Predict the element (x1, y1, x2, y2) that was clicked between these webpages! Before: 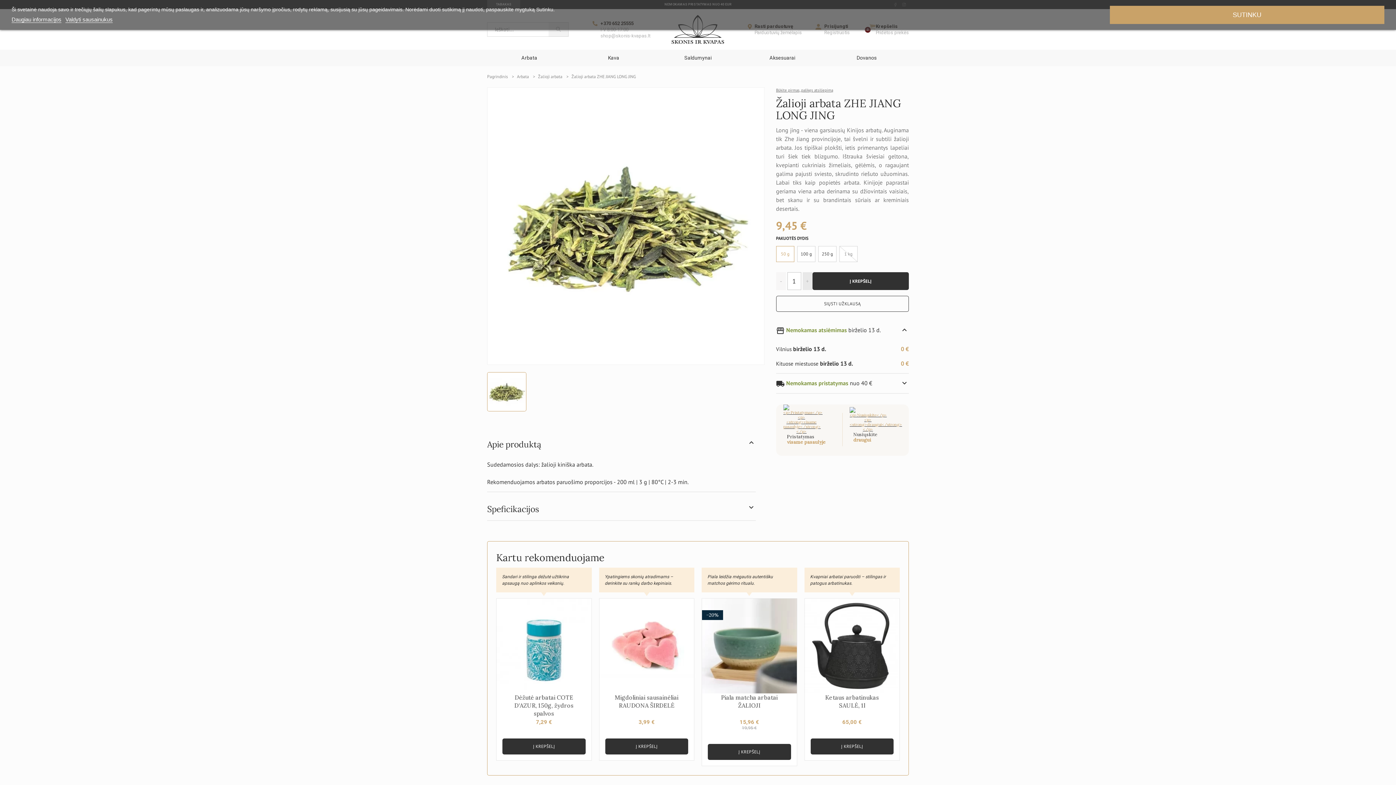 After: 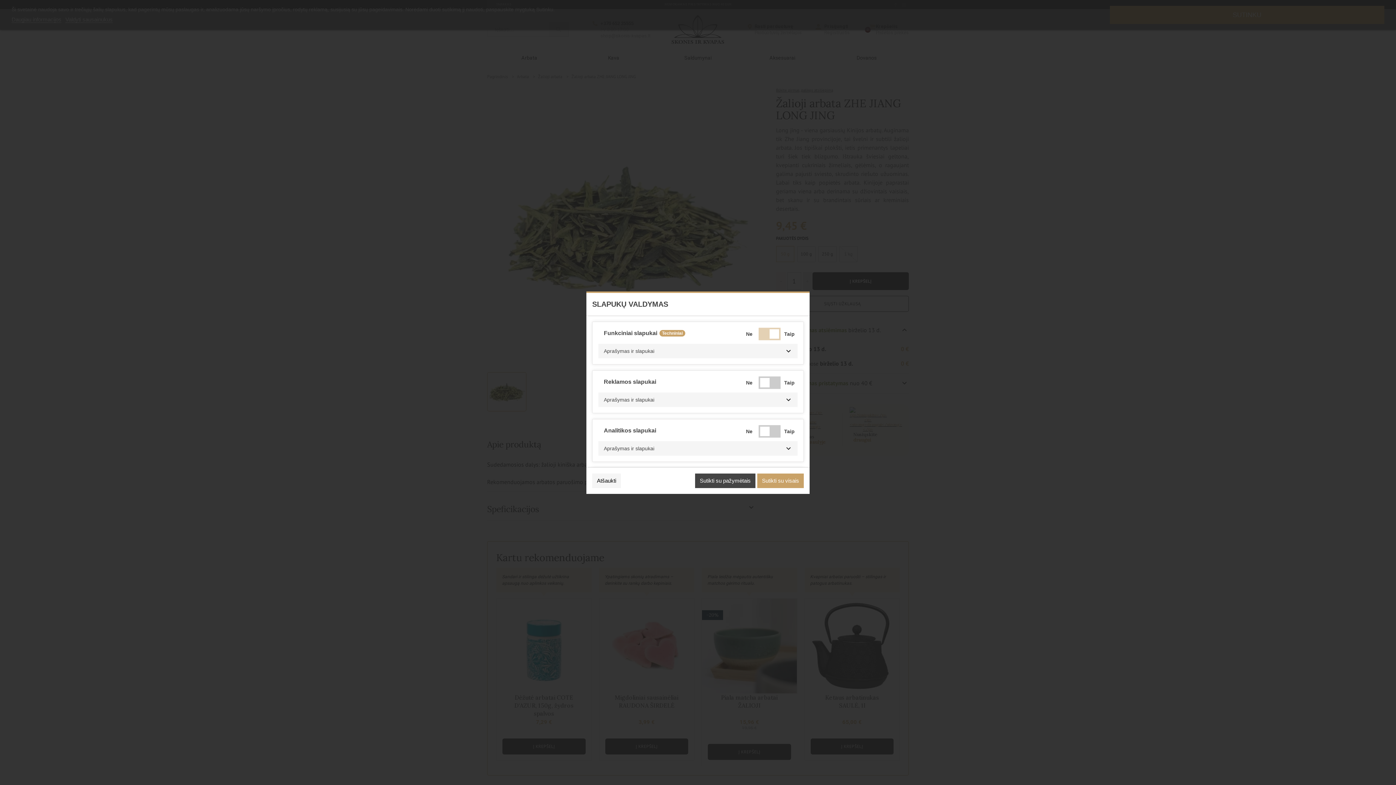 Action: label: Valdyti sausainukus bbox: (65, 16, 112, 22)